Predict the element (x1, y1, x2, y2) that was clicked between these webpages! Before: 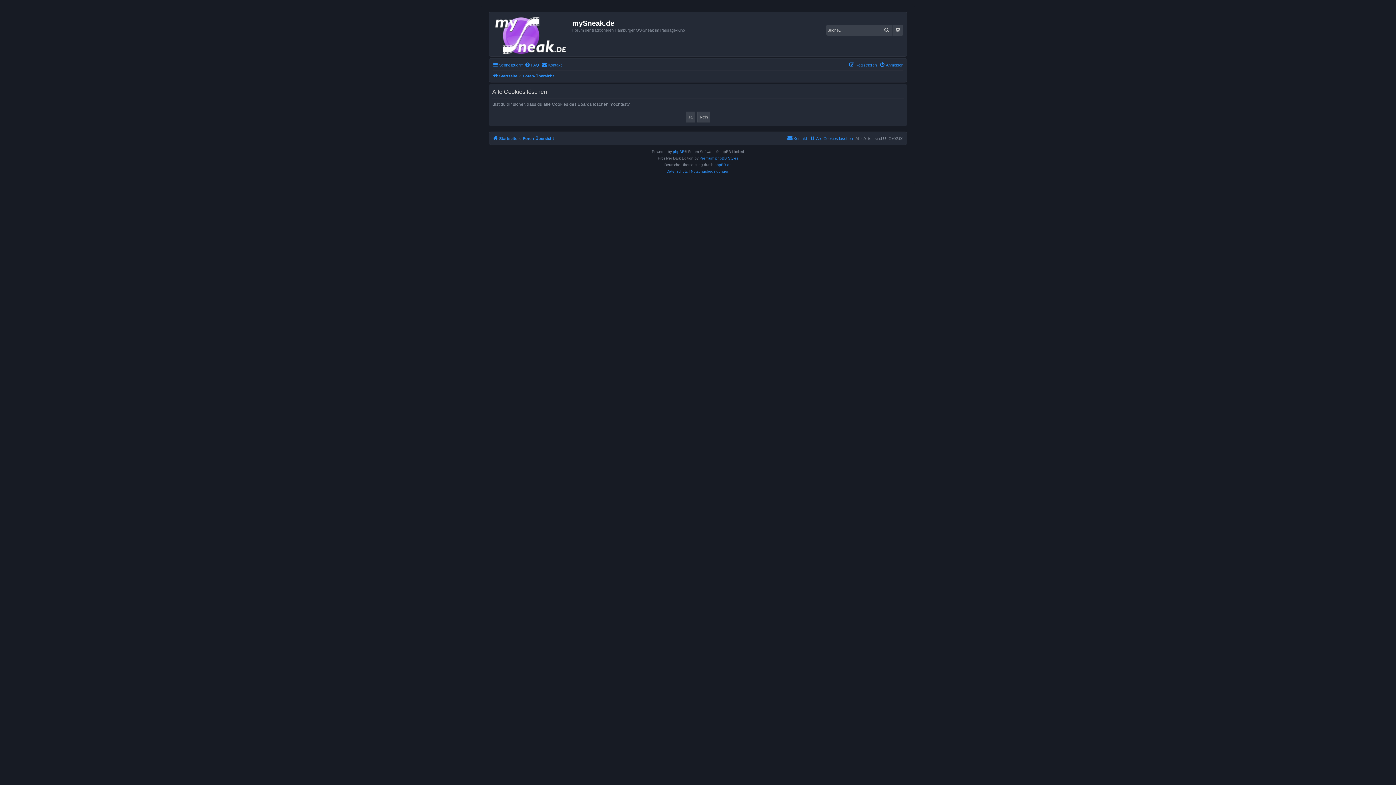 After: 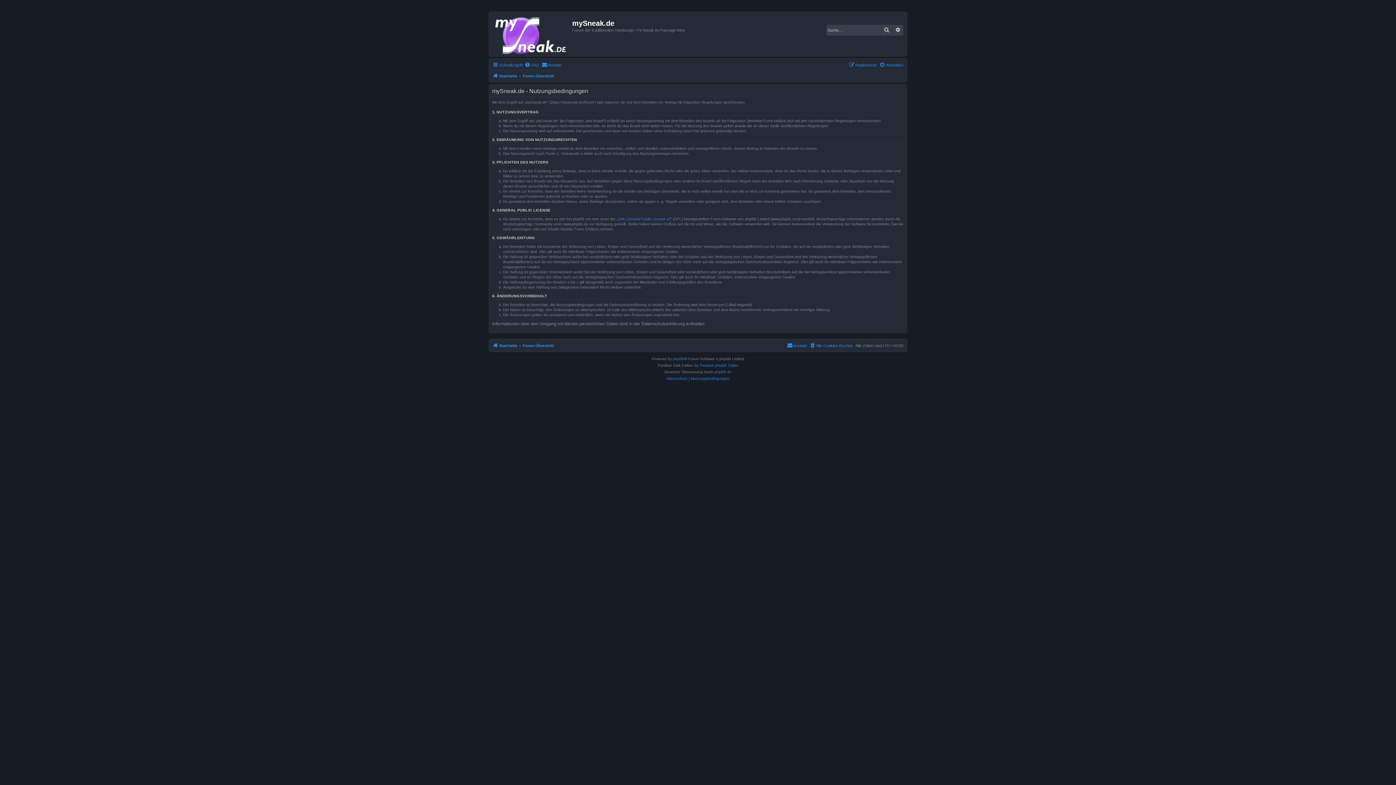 Action: bbox: (691, 168, 729, 174) label: Nutzungsbedingungen